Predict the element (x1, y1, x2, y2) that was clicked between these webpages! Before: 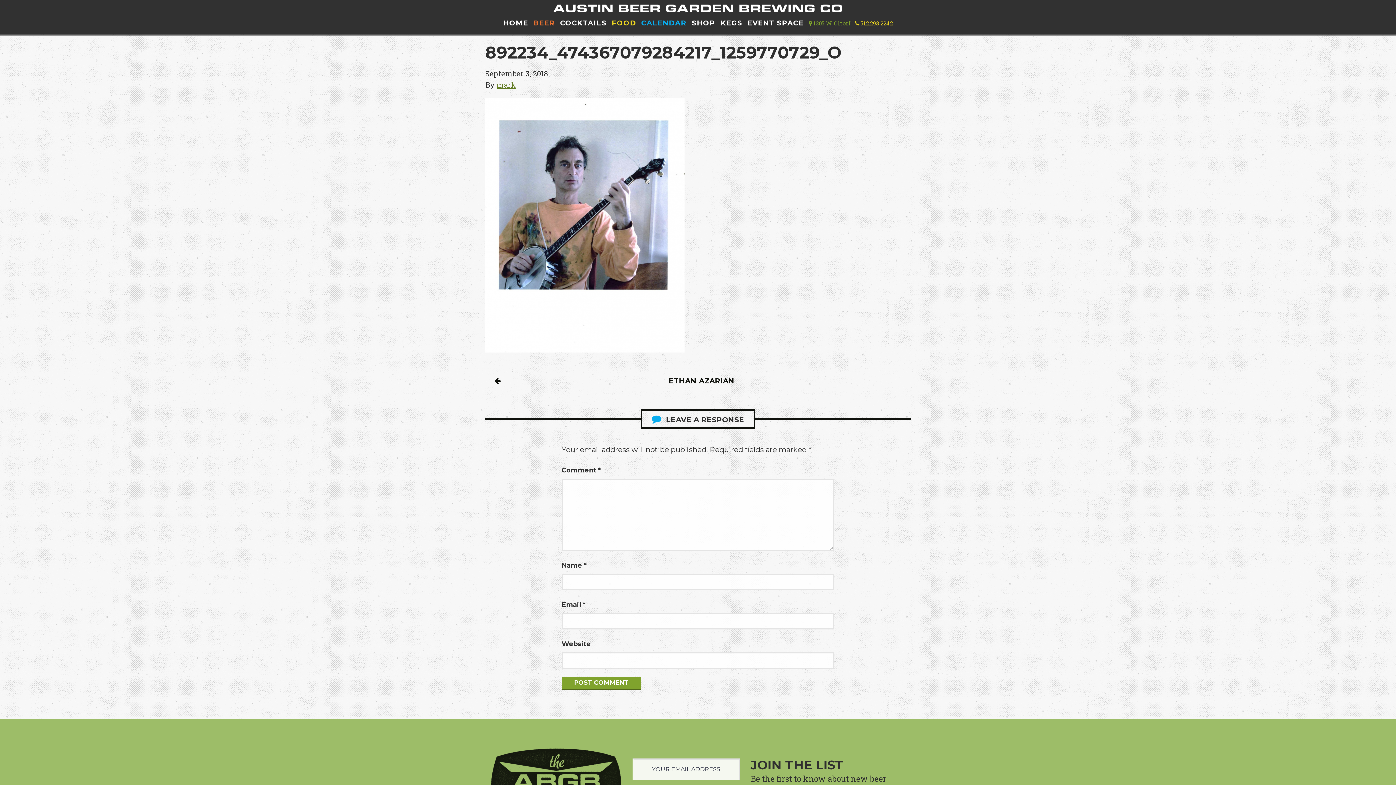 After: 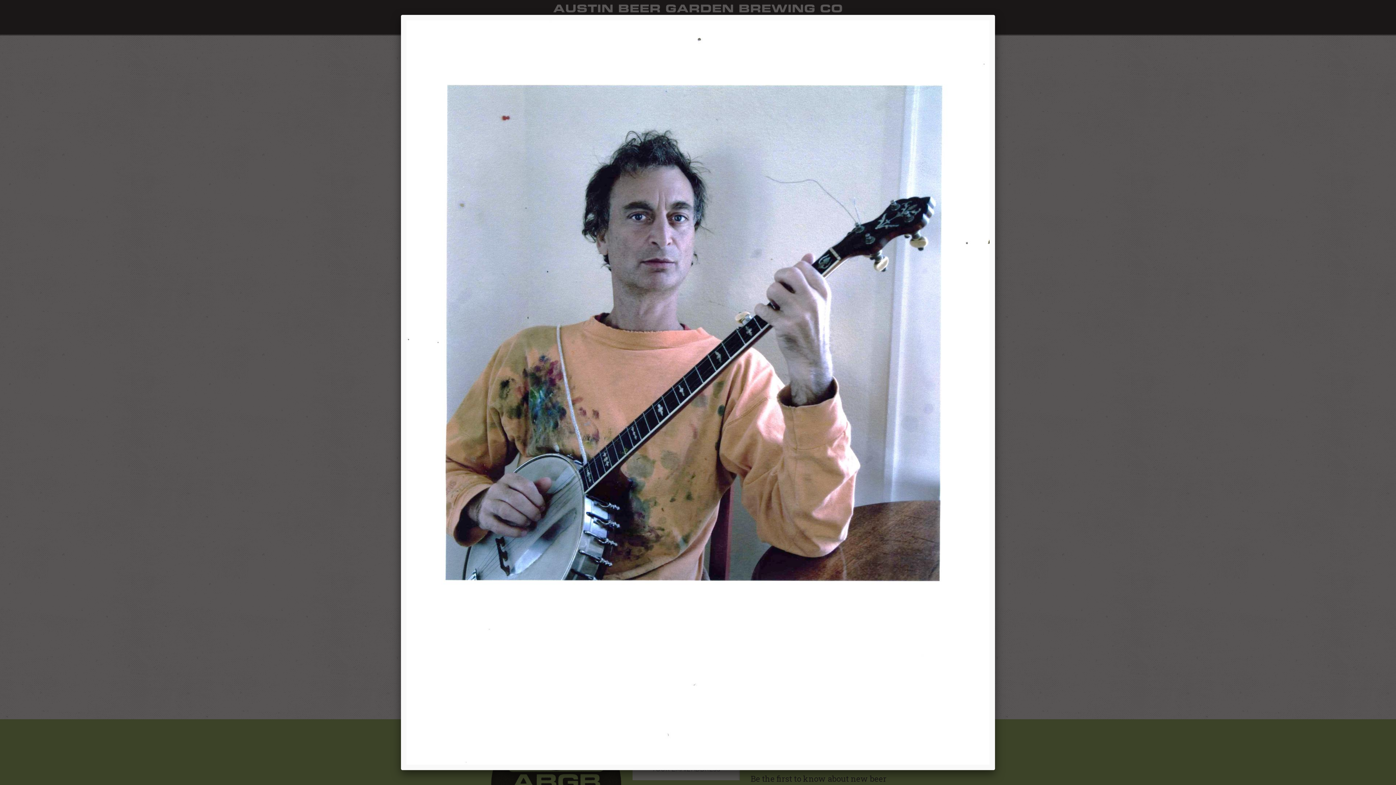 Action: bbox: (485, 98, 910, 352)